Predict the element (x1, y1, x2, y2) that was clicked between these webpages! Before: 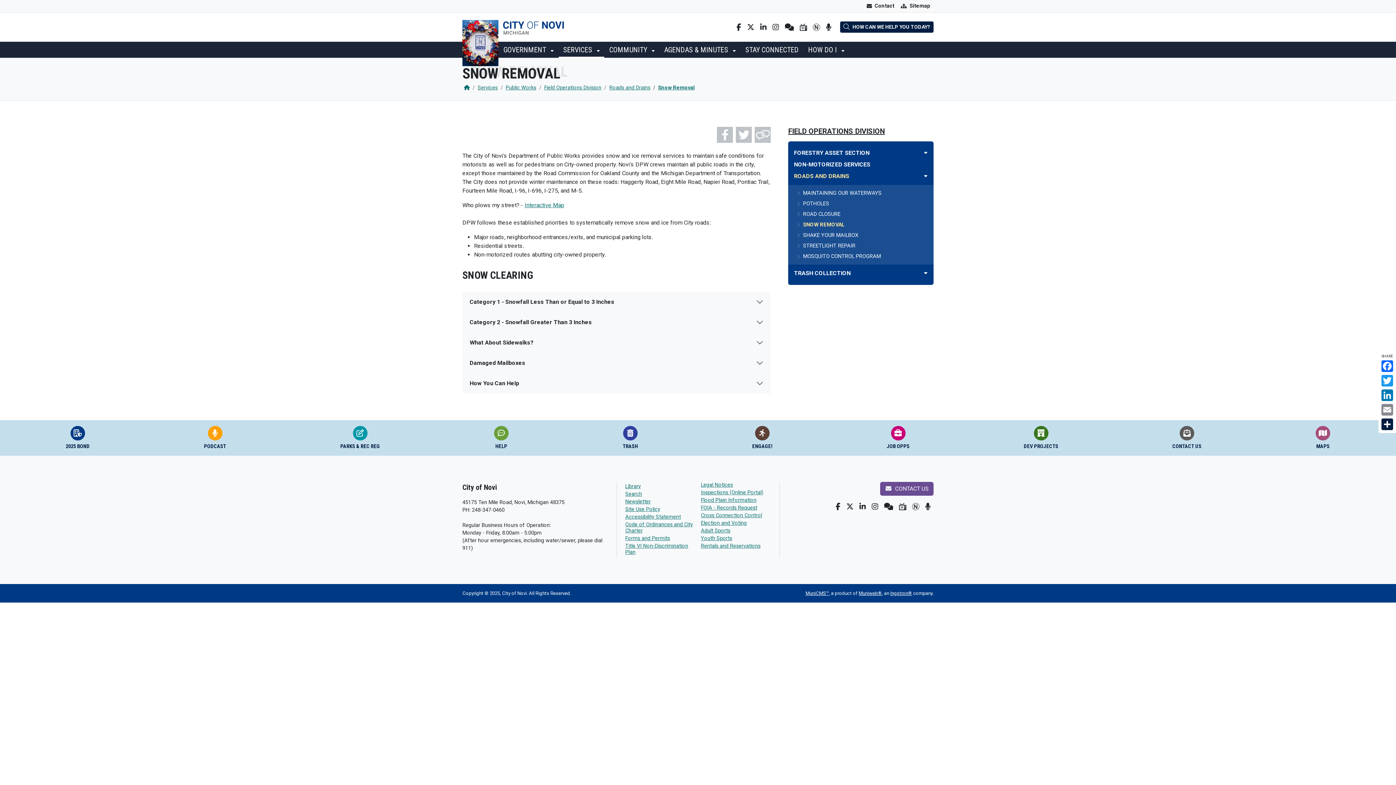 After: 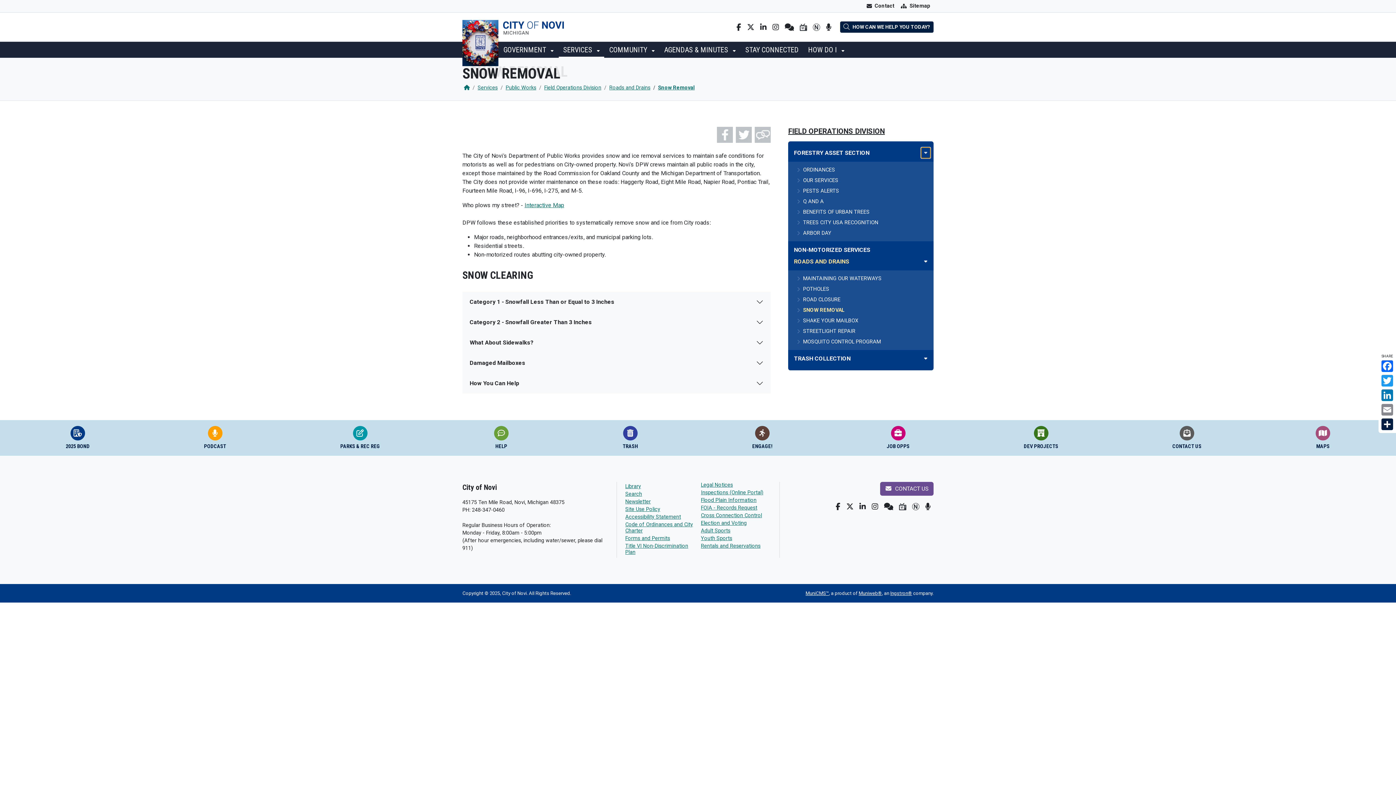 Action: bbox: (921, 147, 930, 158) label: Toggle subnavigation of Forestry Asset Section